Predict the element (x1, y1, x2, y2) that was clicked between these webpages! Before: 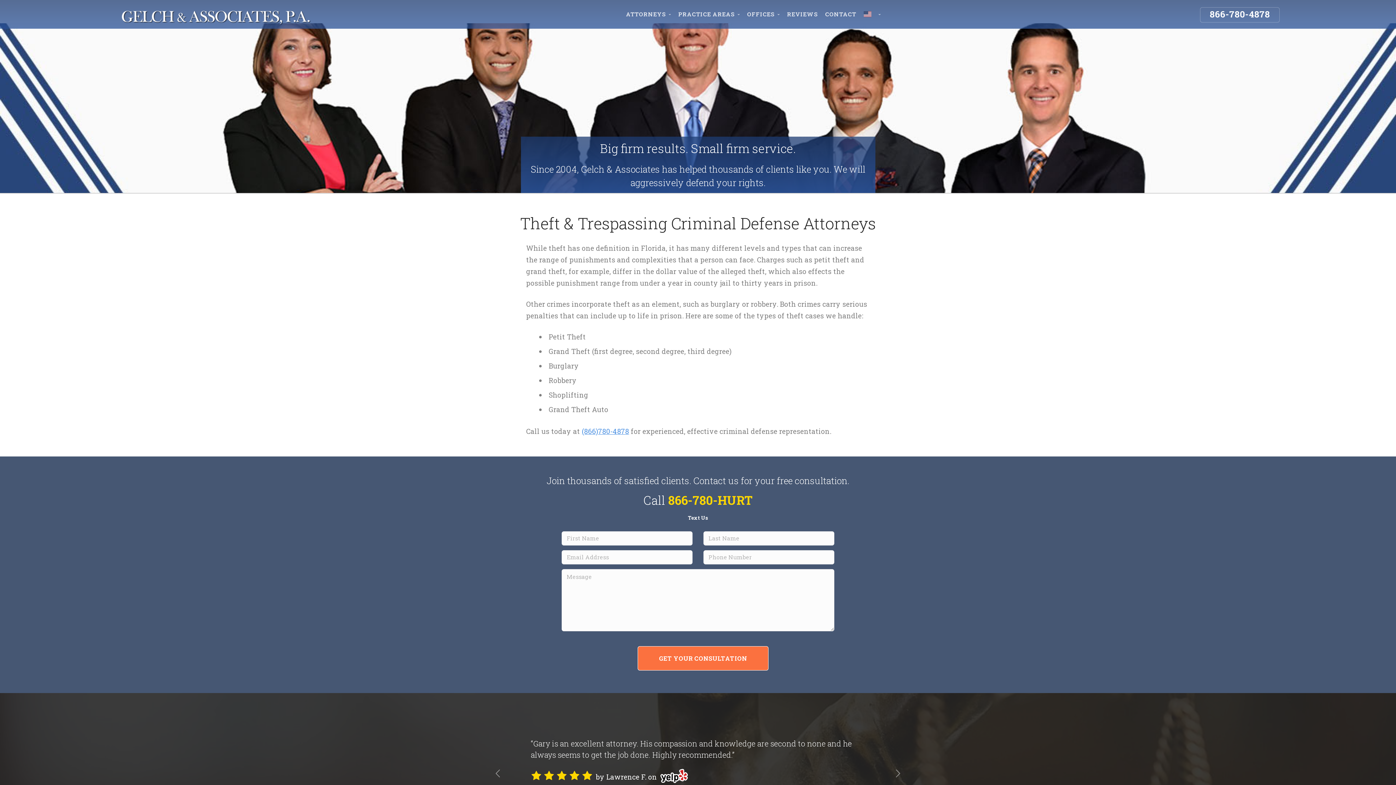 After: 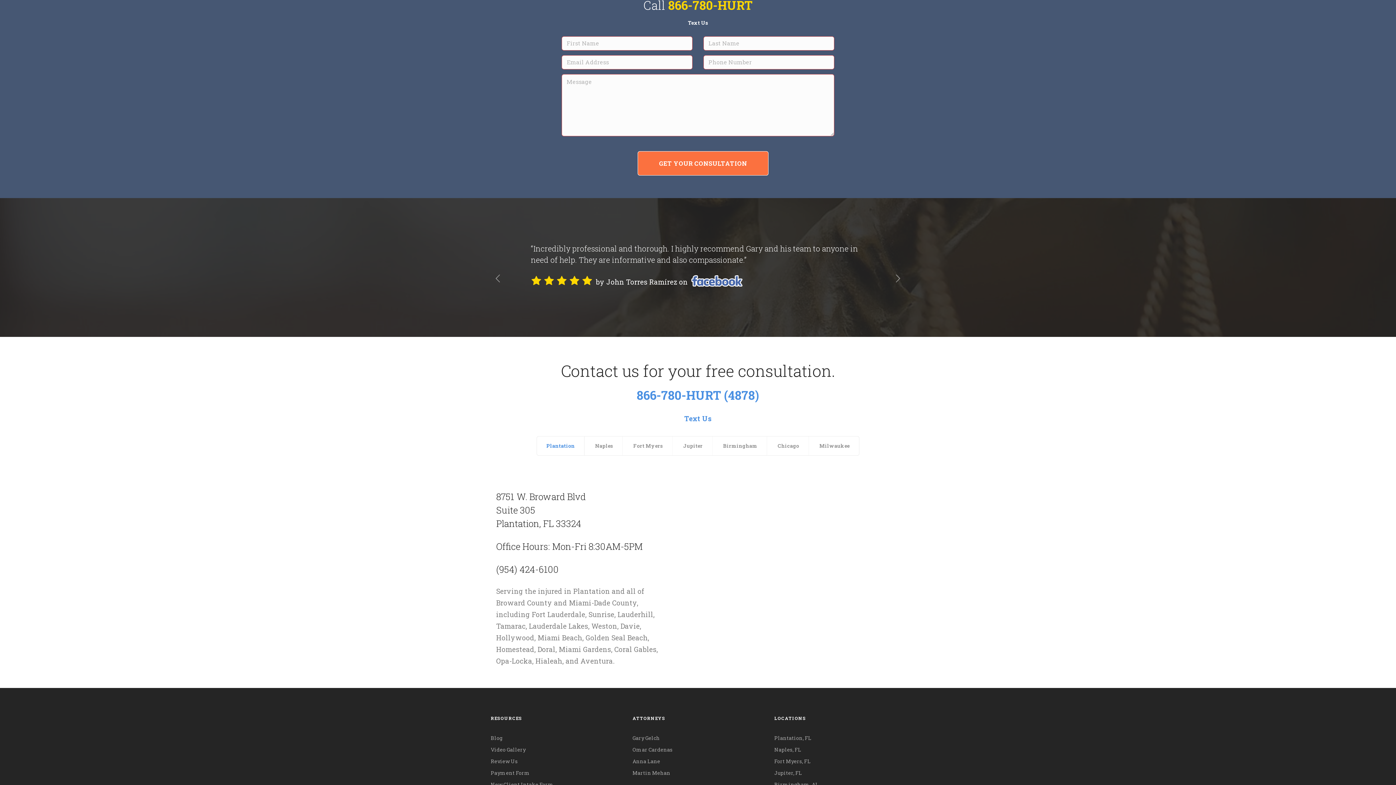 Action: label: GET YOUR CONSULTATION bbox: (637, 646, 768, 670)